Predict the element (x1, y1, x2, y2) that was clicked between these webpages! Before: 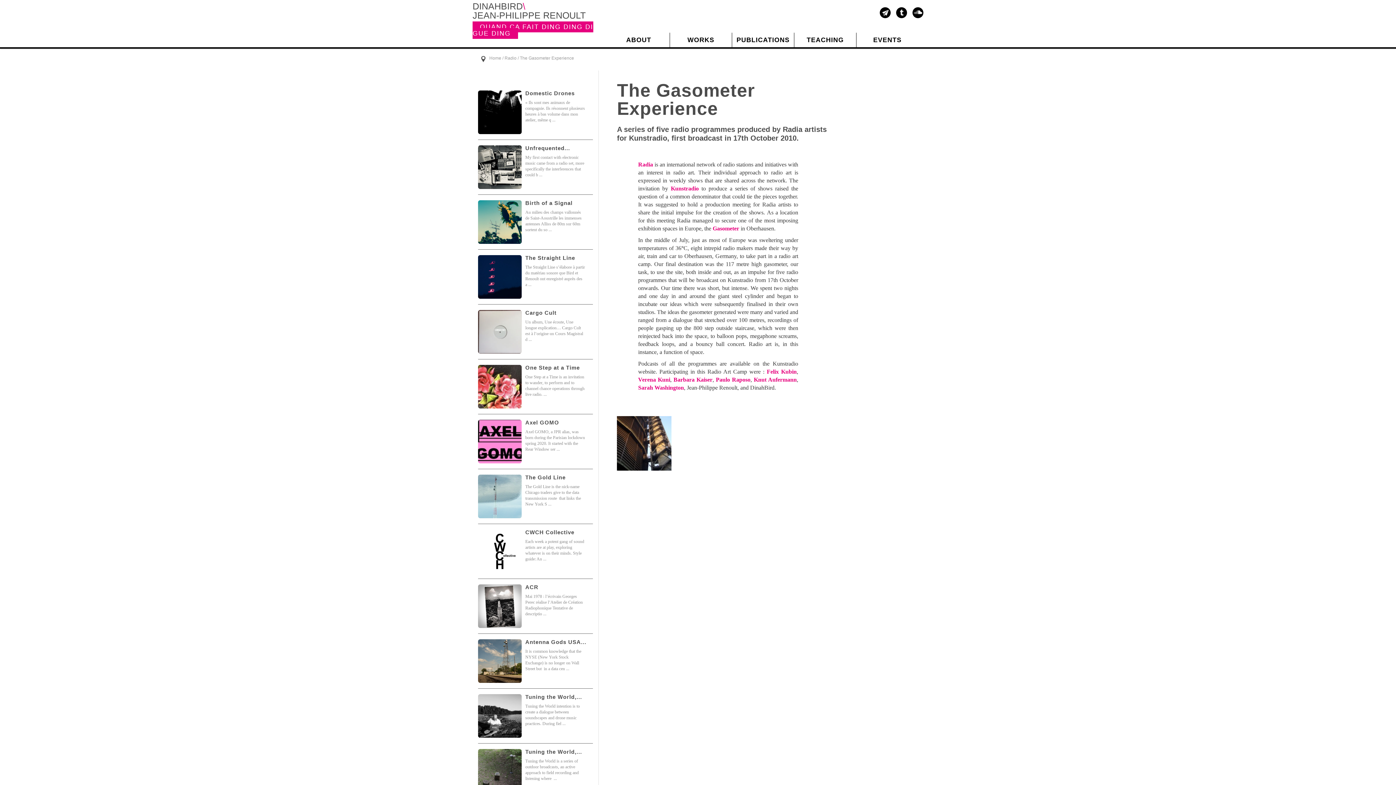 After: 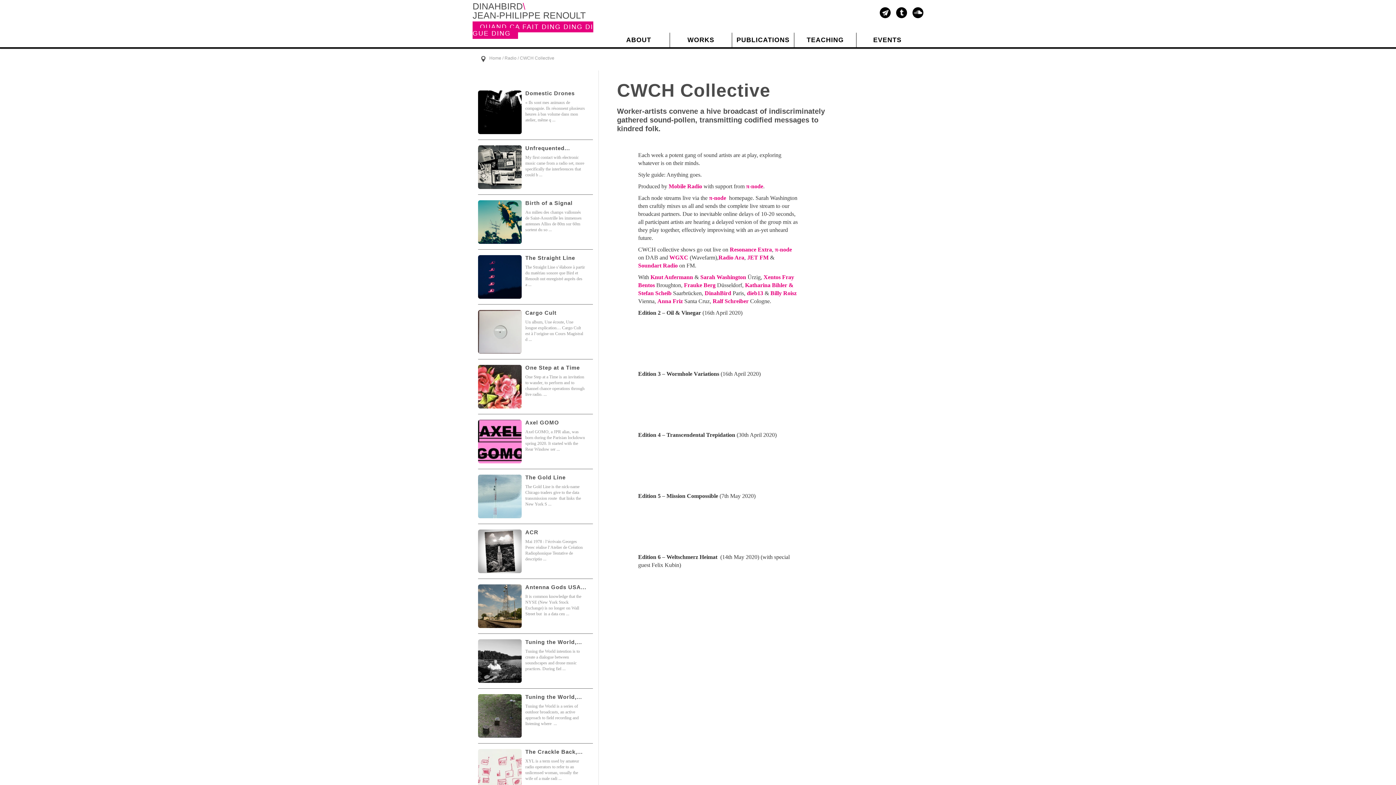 Action: bbox: (478, 524, 593, 589)